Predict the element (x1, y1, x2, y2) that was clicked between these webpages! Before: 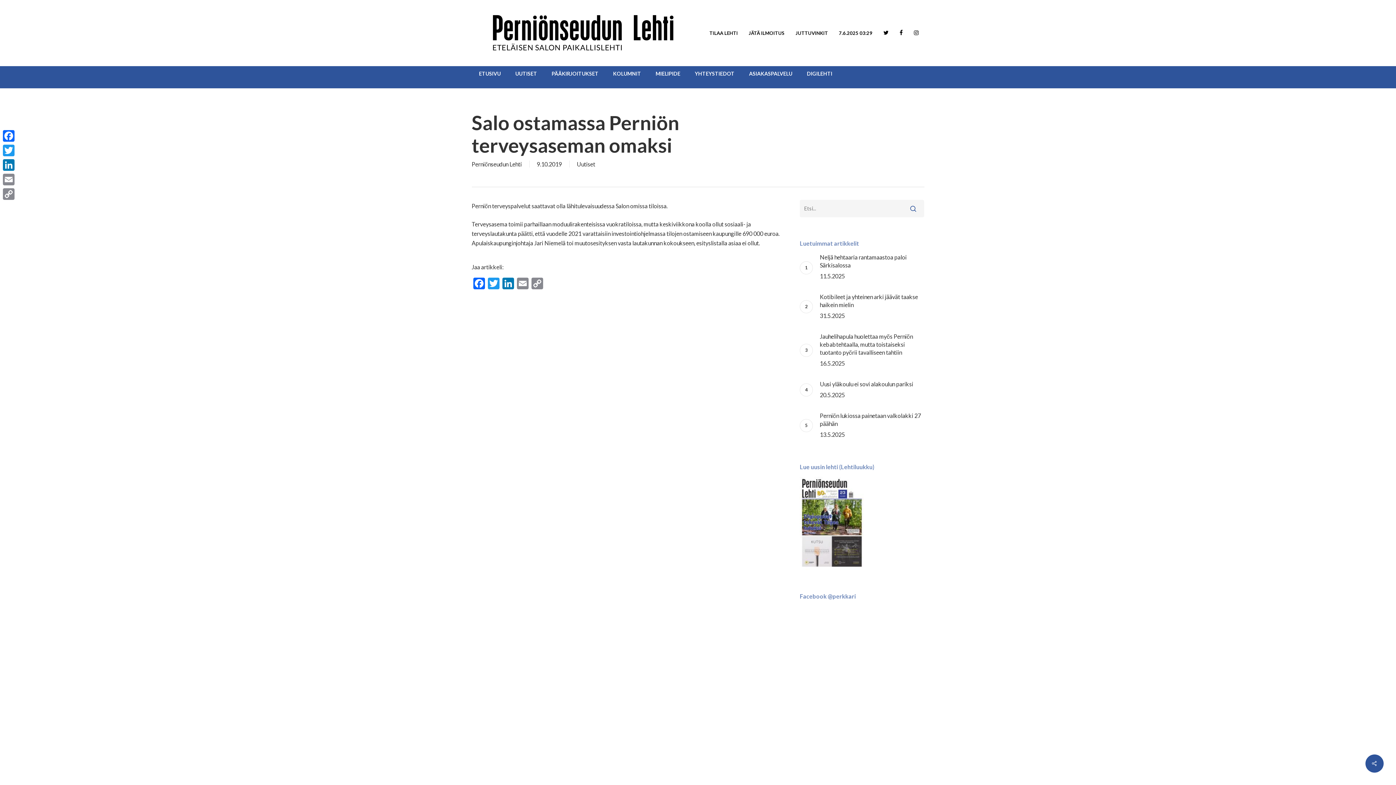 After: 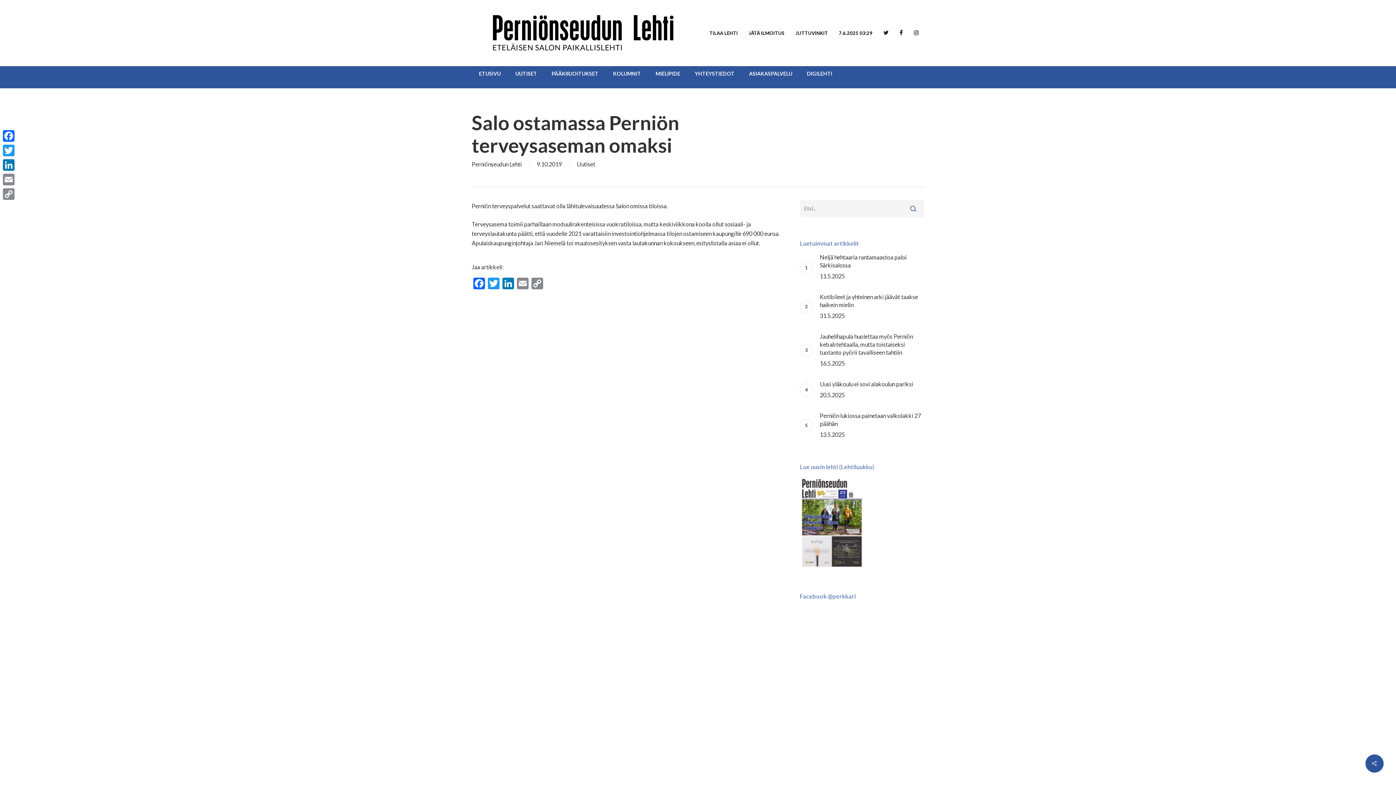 Action: label: TWITTER bbox: (878, 23, 894, 42)